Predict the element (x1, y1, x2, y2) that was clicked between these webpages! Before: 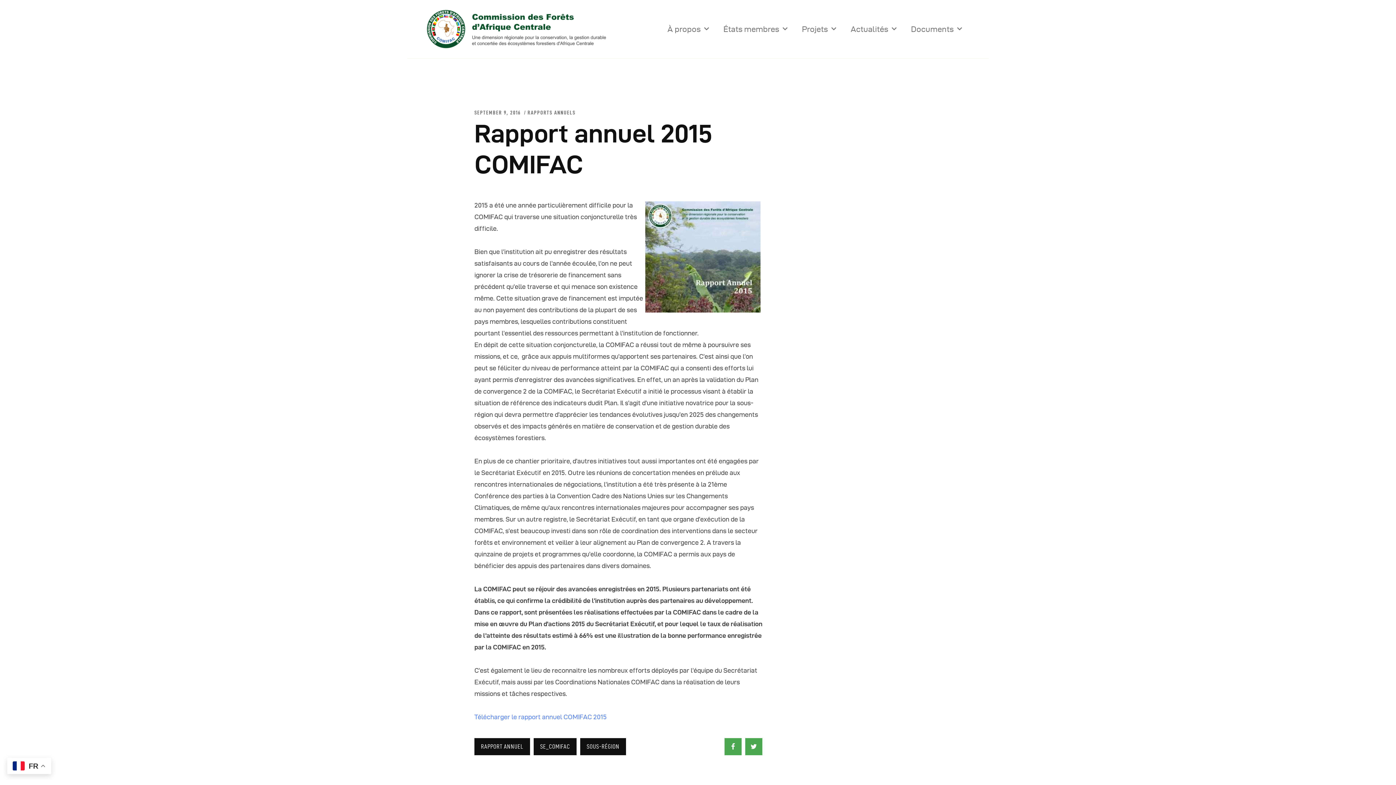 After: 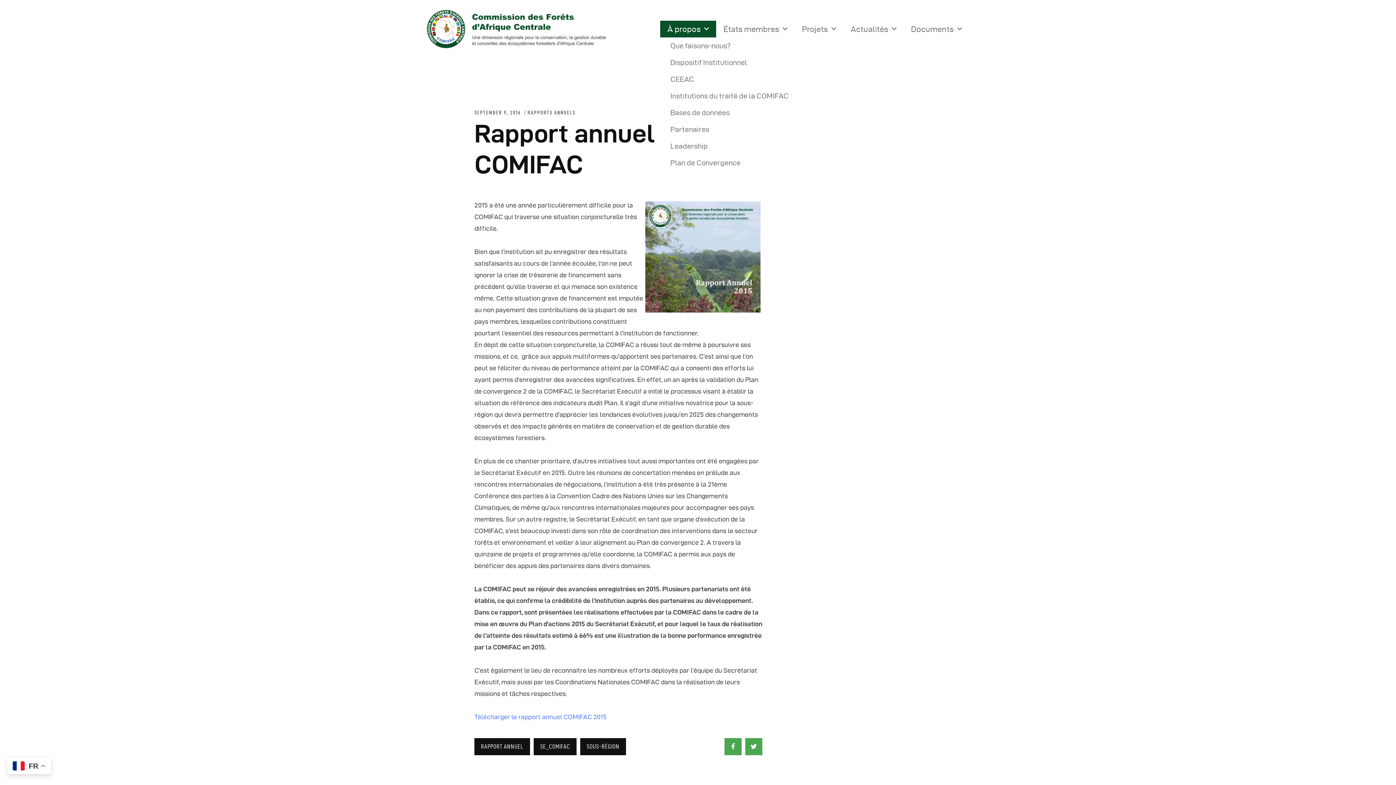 Action: bbox: (660, 20, 716, 37) label: À propos